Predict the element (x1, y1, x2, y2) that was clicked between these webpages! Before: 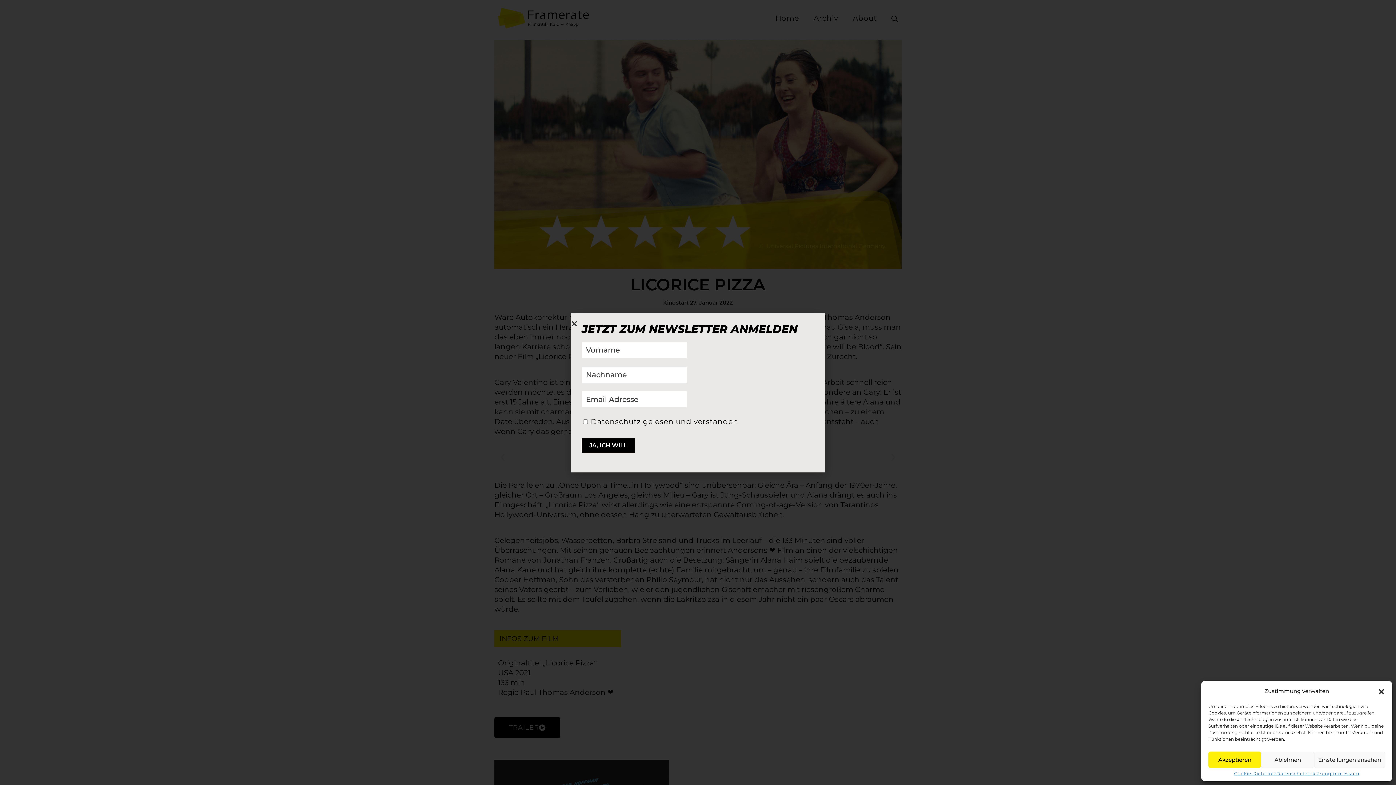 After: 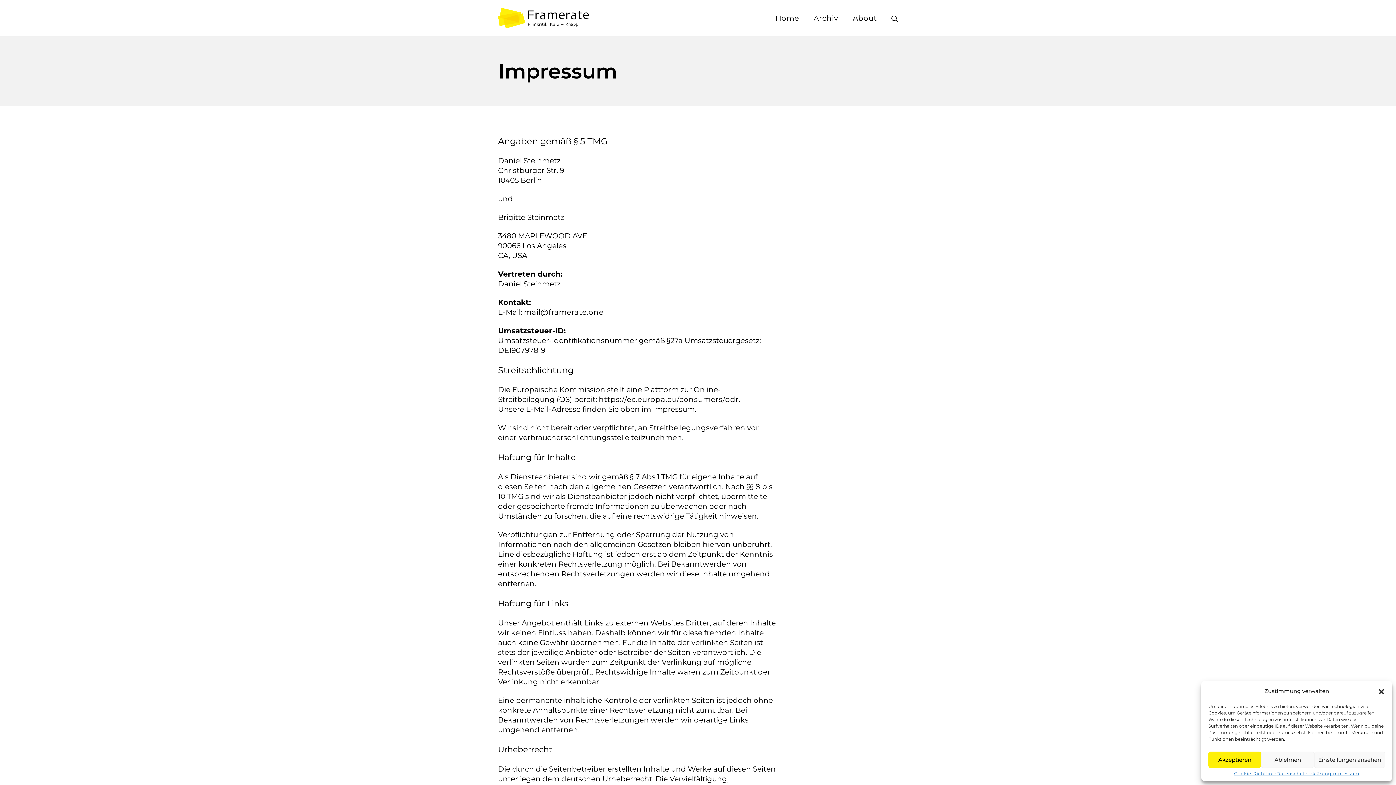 Action: bbox: (1331, 772, 1359, 776) label: Impressum